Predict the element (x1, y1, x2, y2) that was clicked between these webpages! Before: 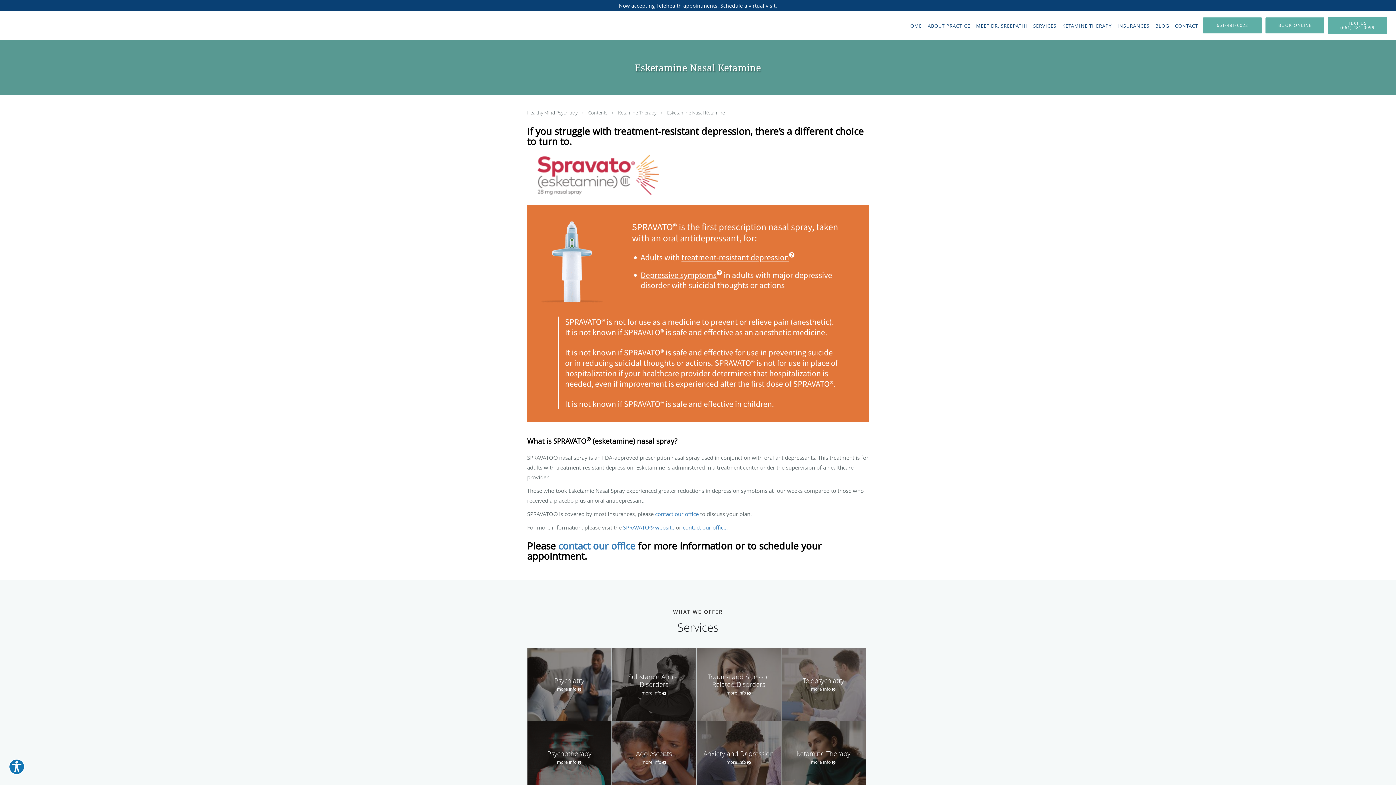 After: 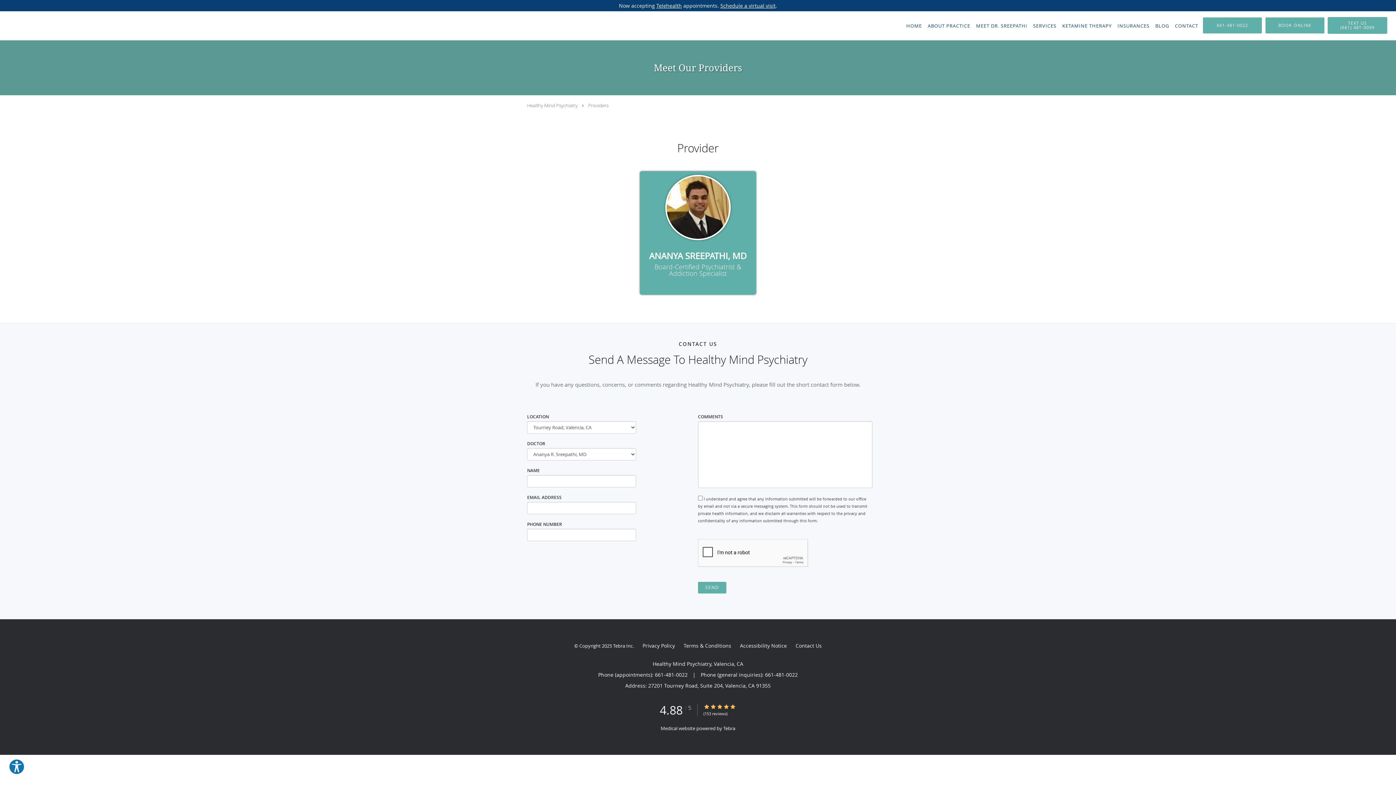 Action: bbox: (973, 11, 1030, 40) label: MEET DR. SREEPATHI